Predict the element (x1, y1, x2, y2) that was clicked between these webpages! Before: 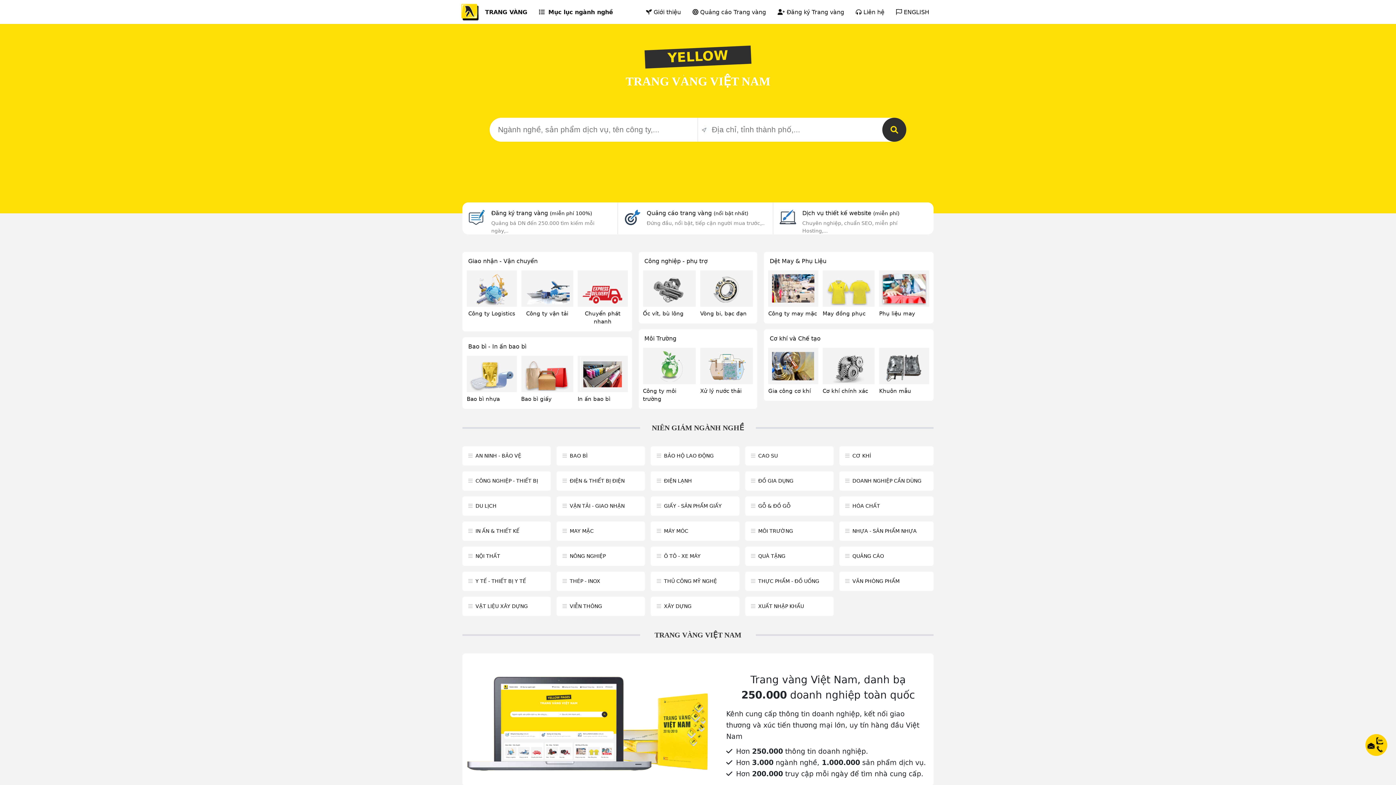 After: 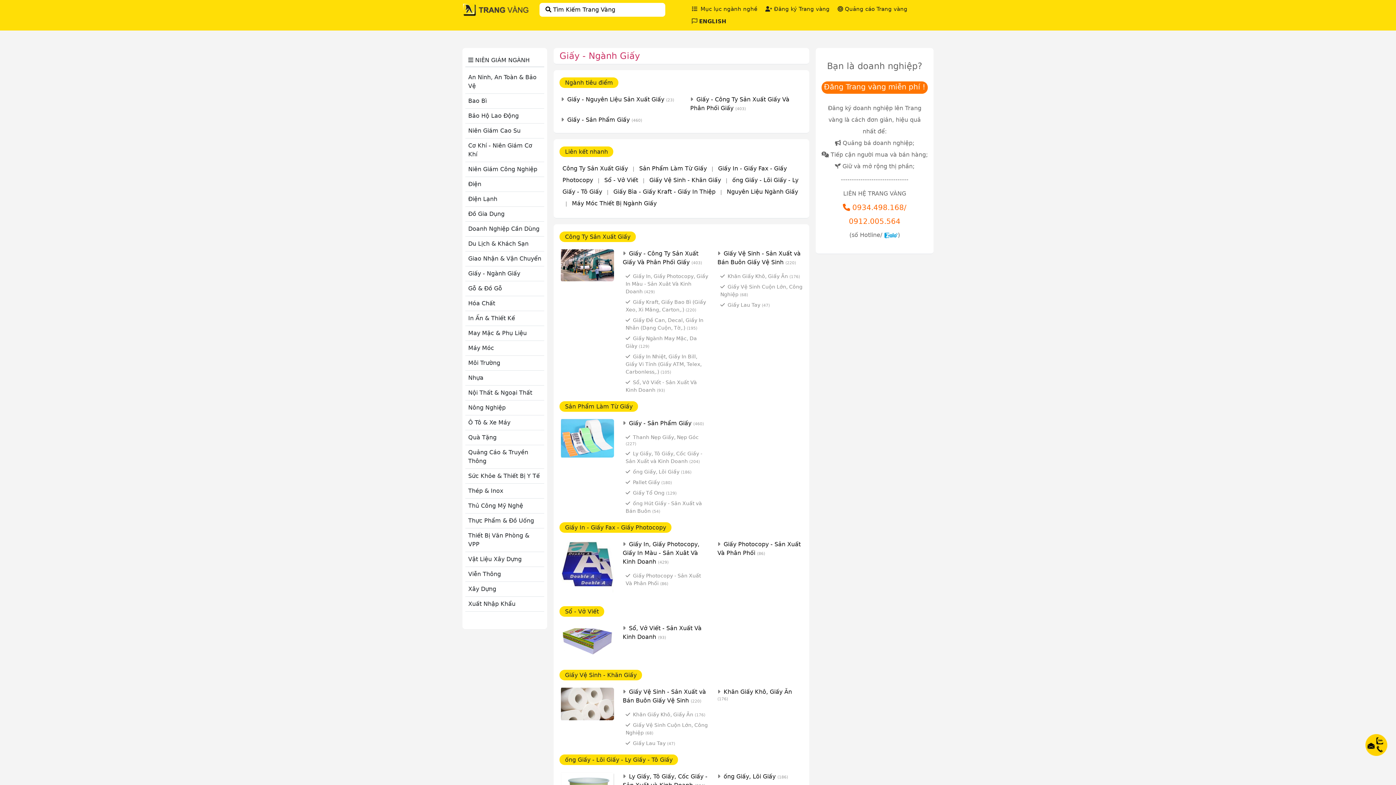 Action: label: GIẤY - SẢN PHẨM GIẤY bbox: (664, 503, 721, 509)